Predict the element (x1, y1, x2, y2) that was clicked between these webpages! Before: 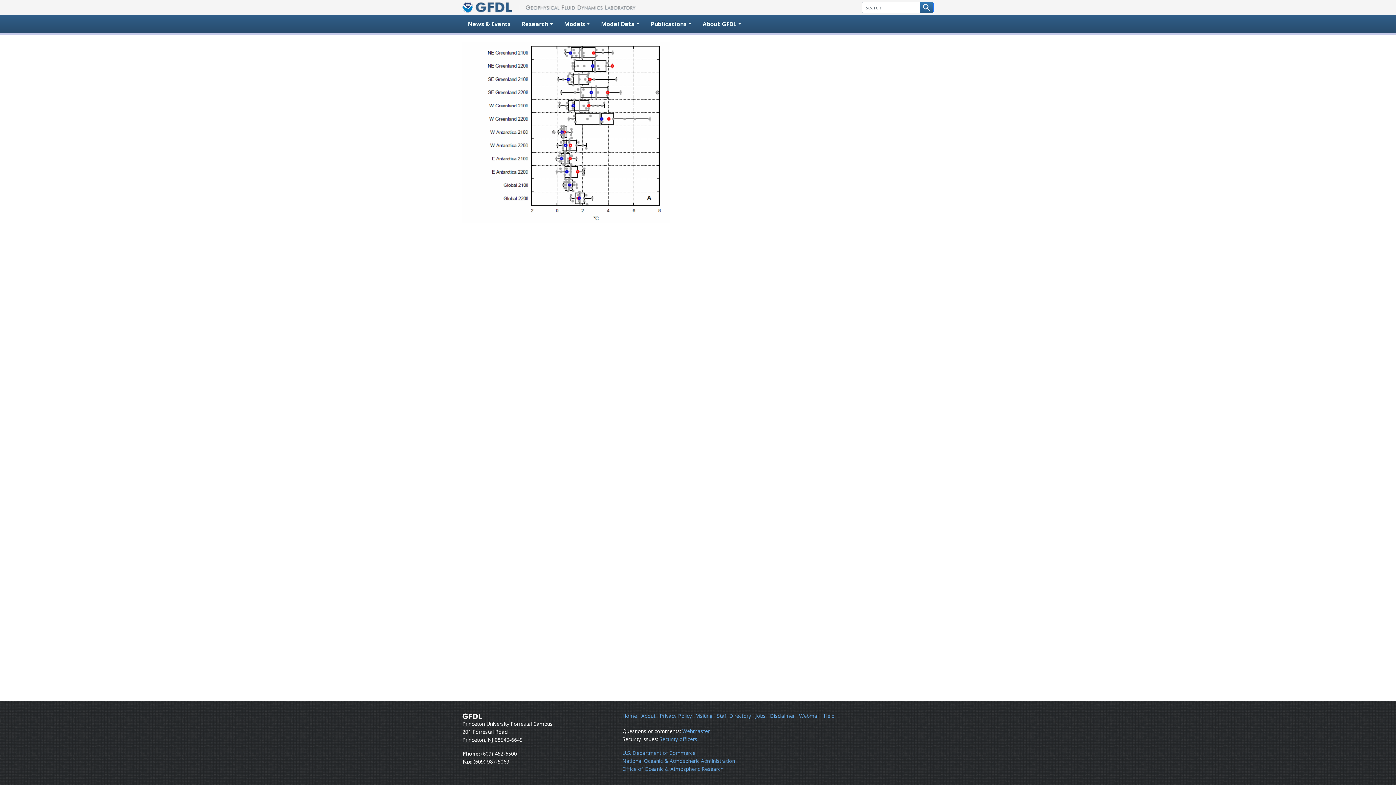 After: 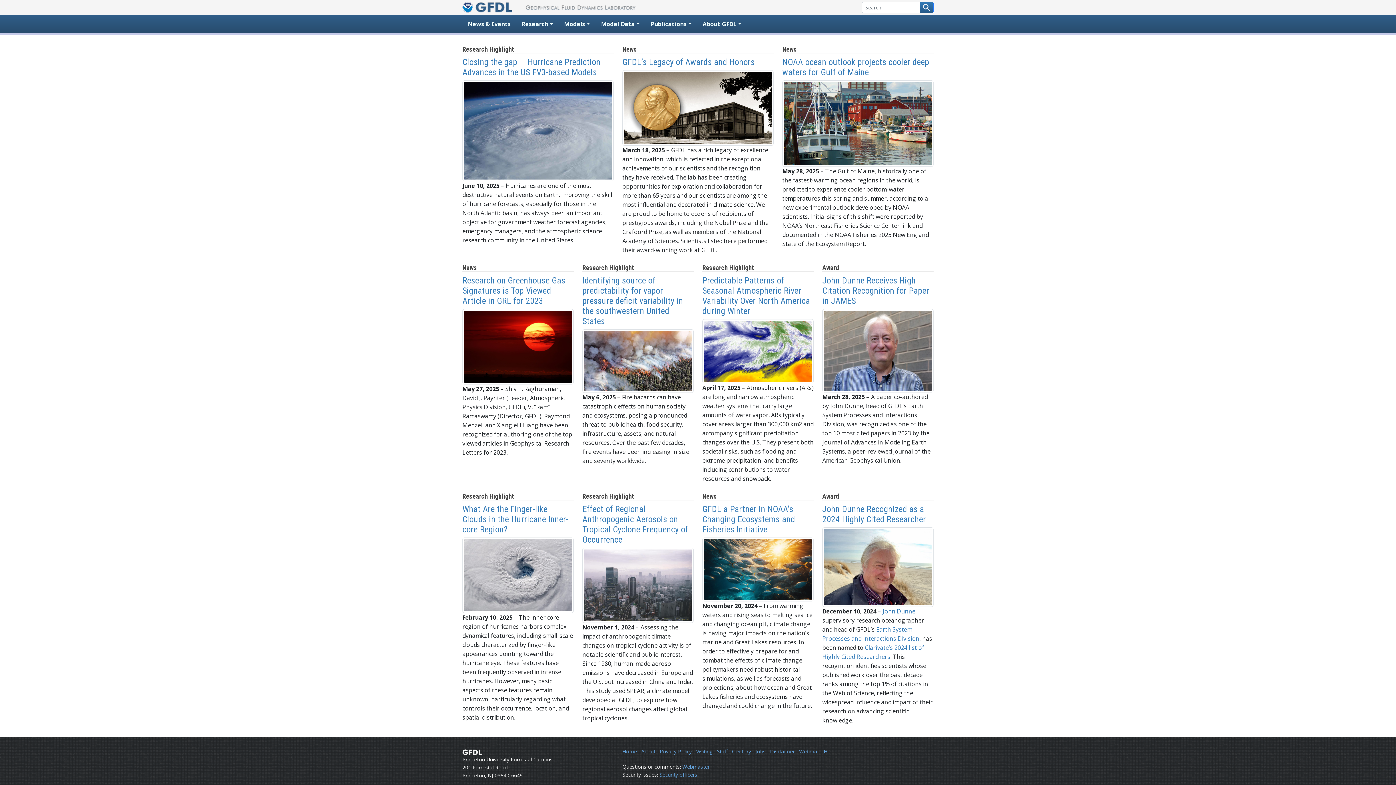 Action: label: Home bbox: (622, 712, 637, 719)